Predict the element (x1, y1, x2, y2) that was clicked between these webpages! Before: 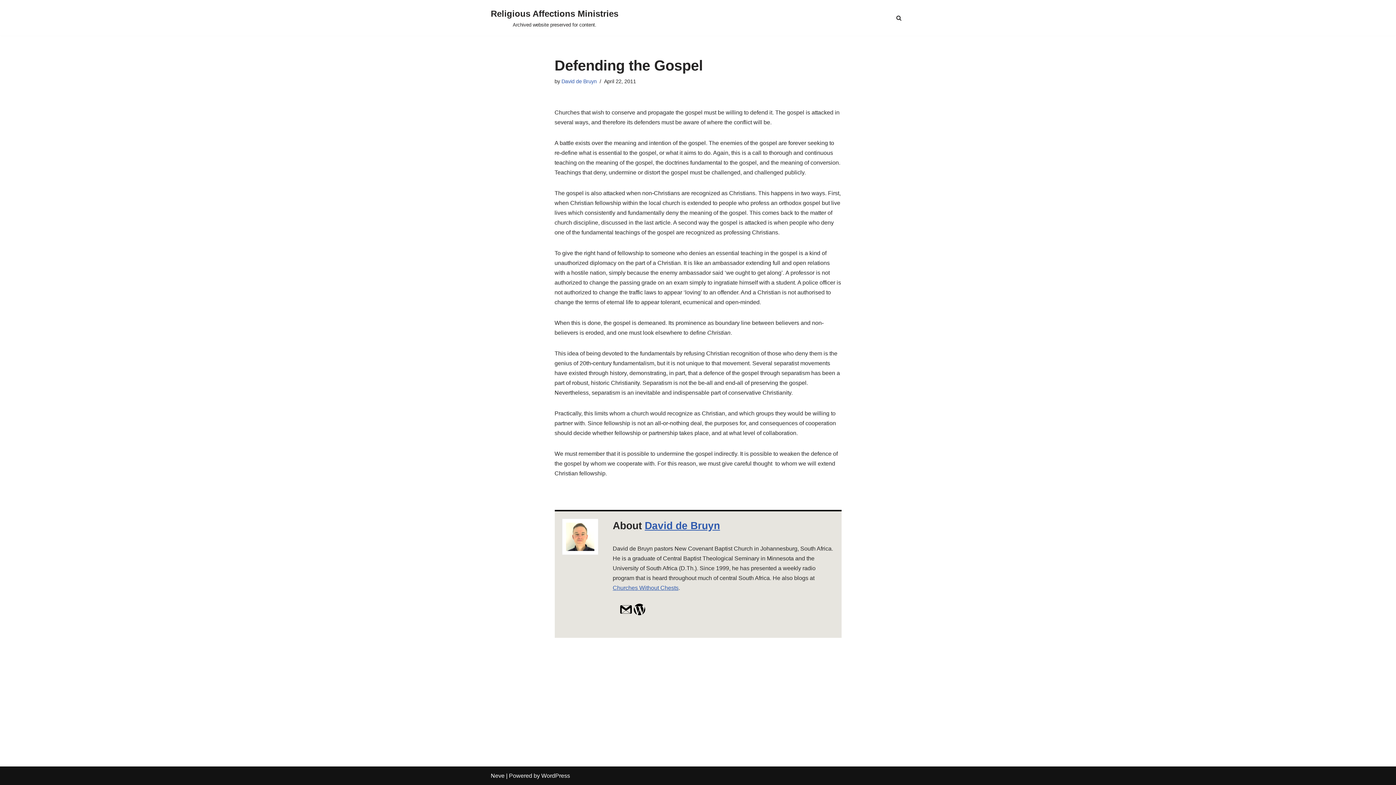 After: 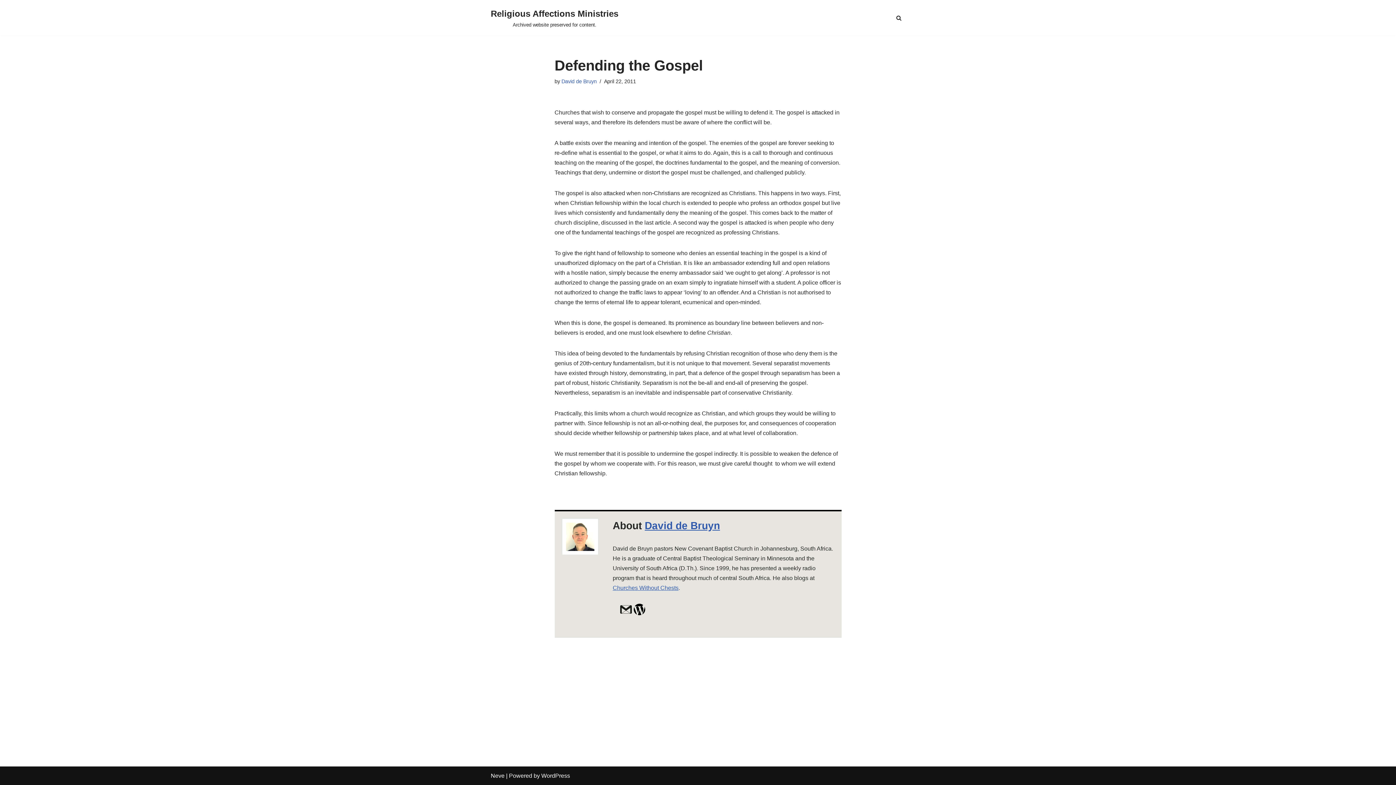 Action: bbox: (620, 611, 631, 616)